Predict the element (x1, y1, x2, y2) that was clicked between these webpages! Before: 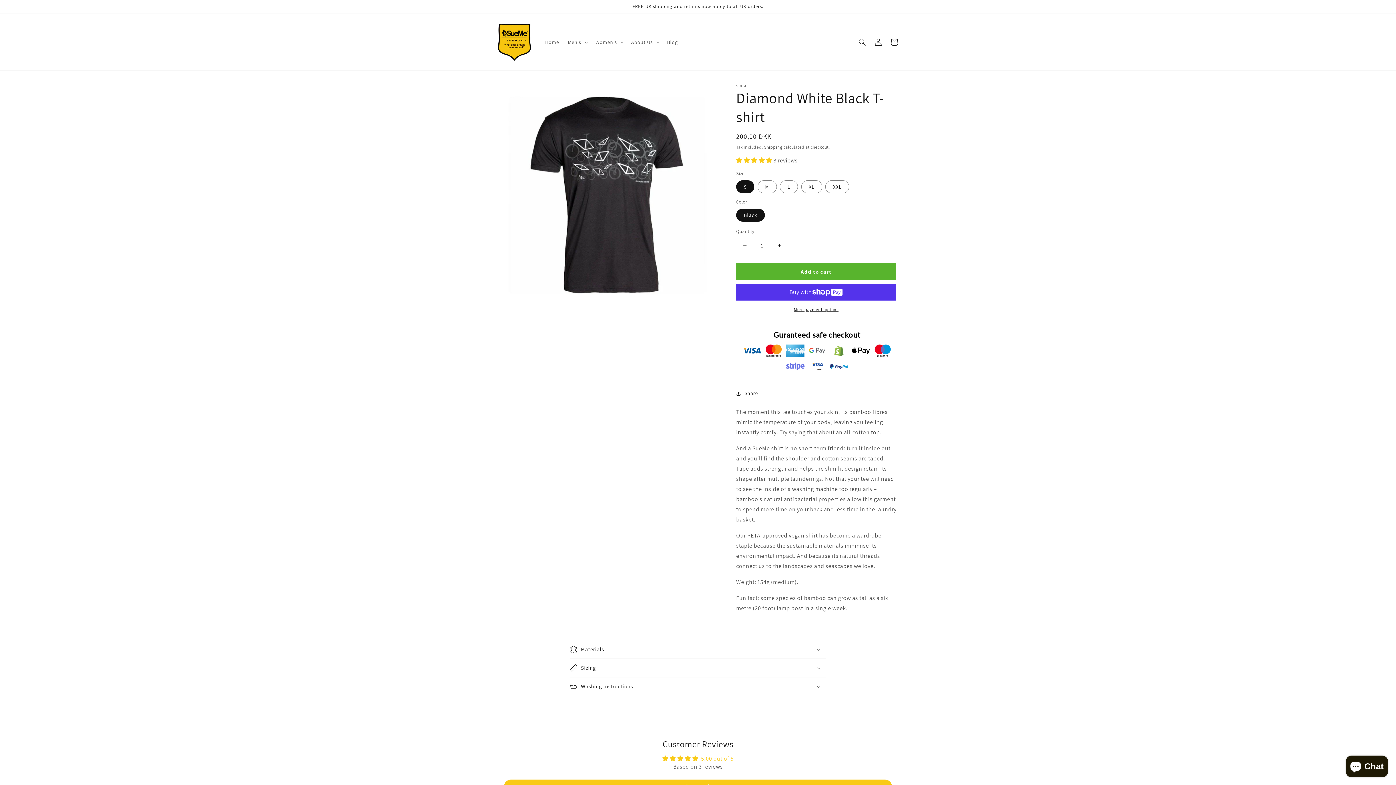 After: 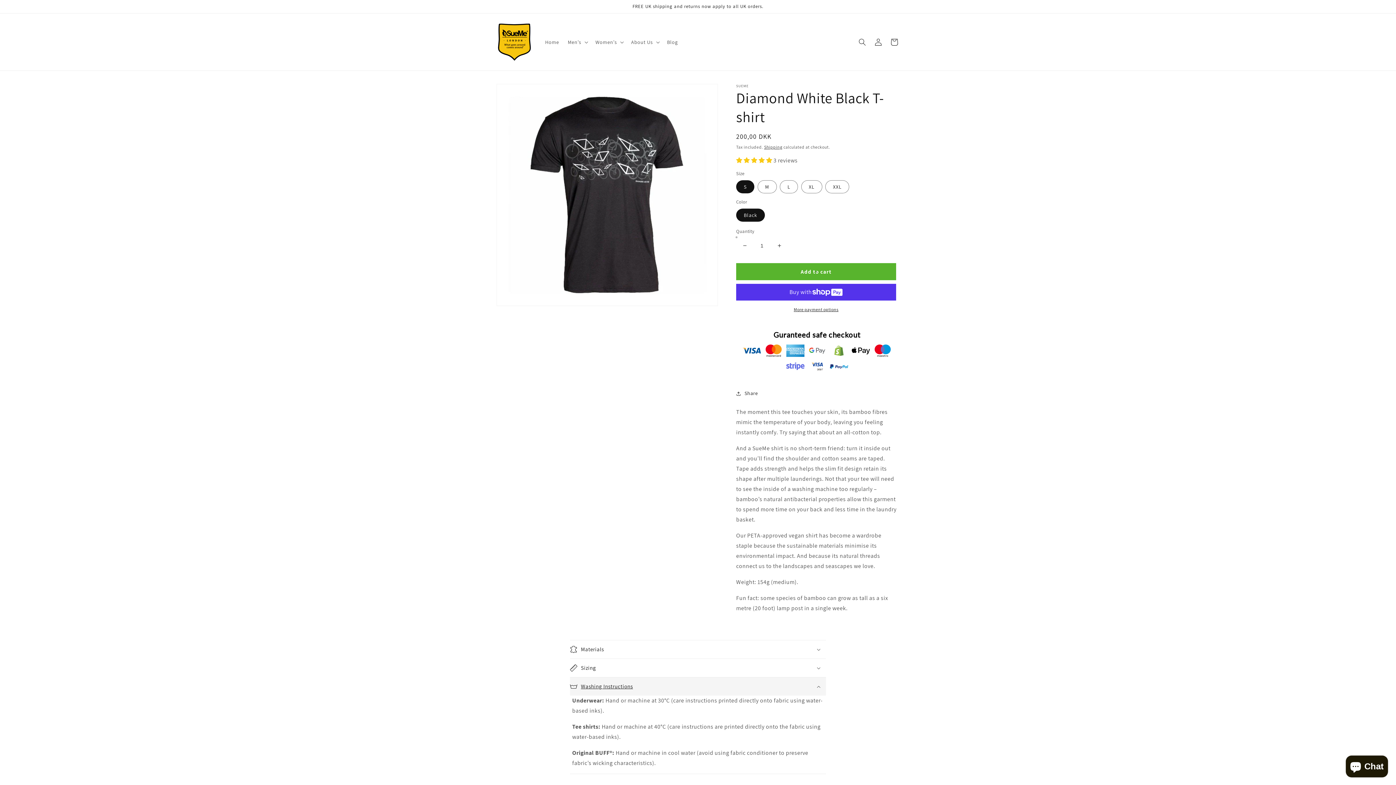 Action: bbox: (570, 677, 826, 696) label: Washing Instructions